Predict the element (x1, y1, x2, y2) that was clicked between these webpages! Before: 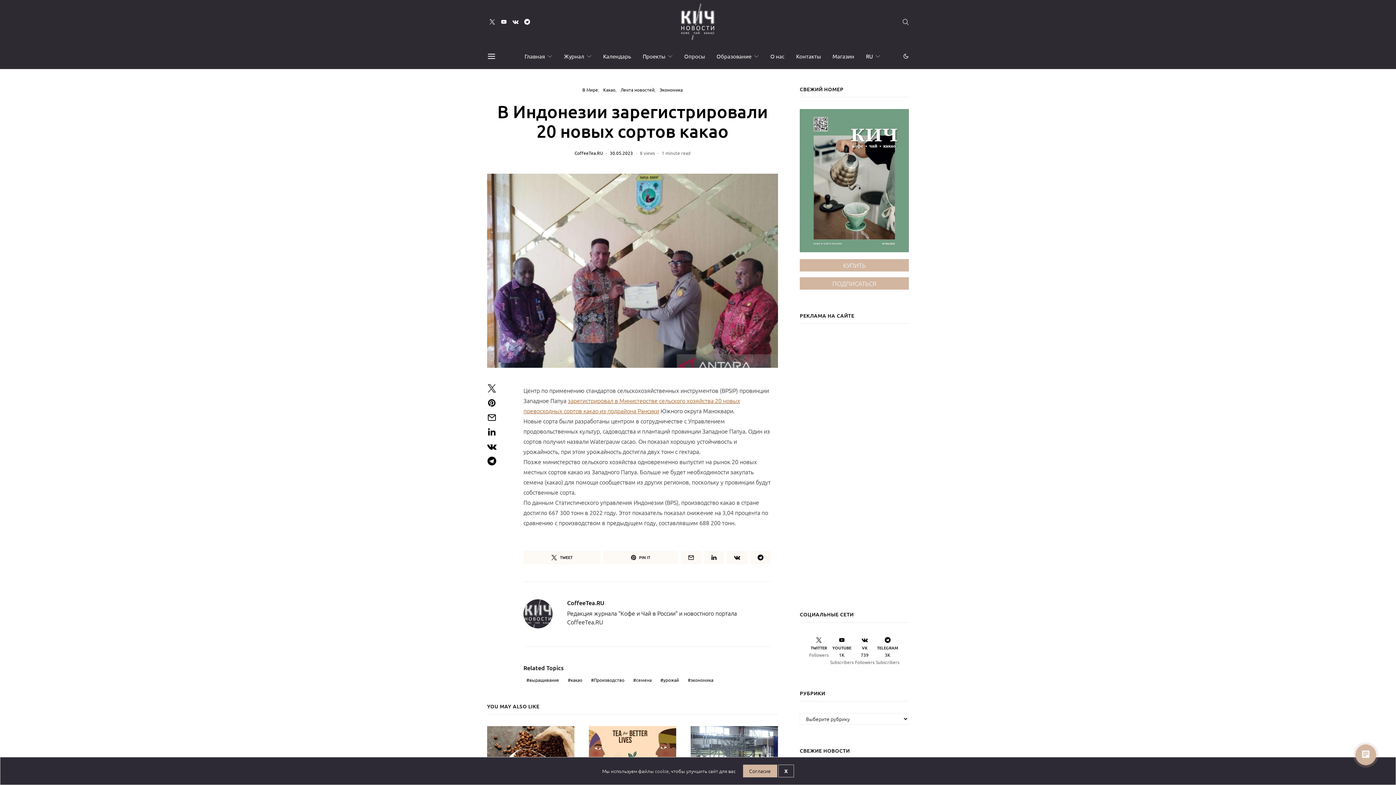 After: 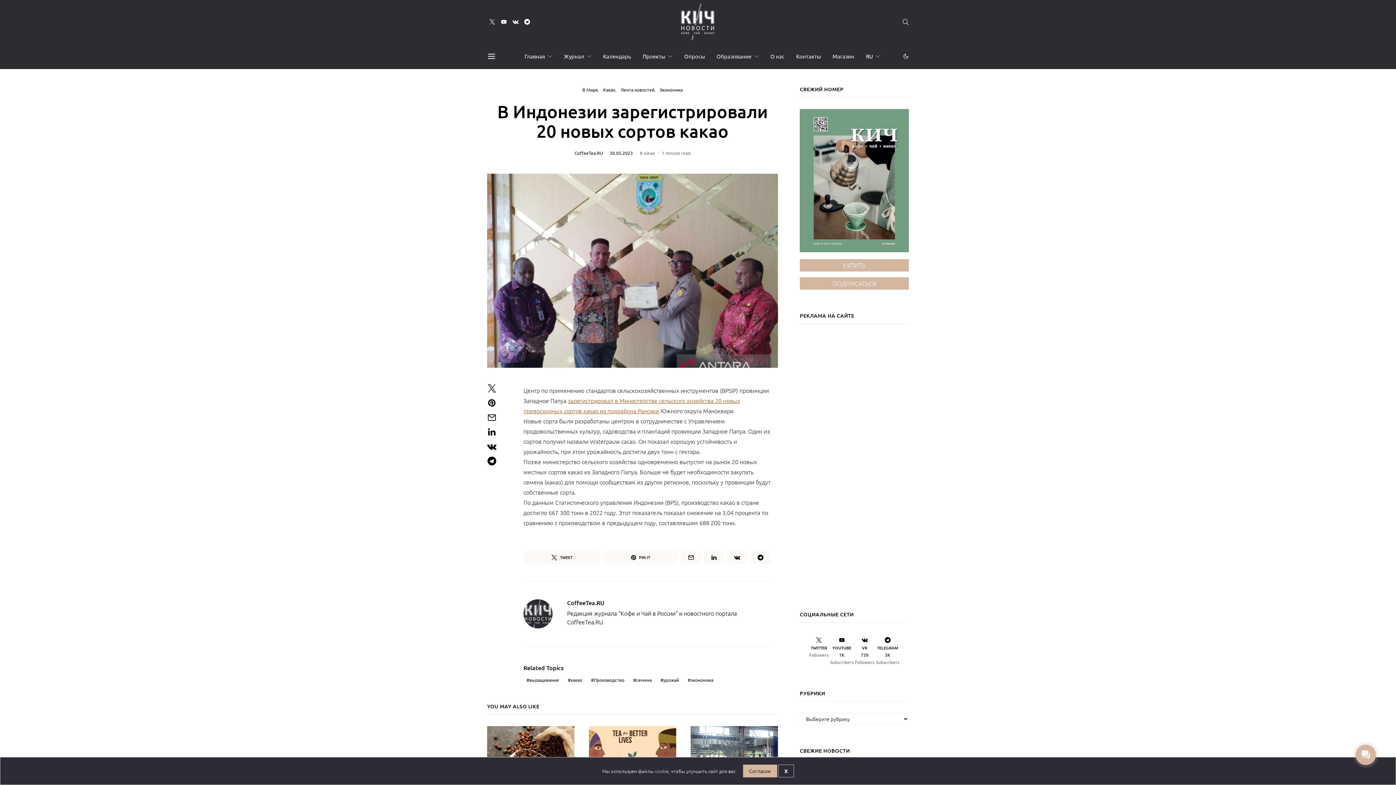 Action: bbox: (485, 413, 498, 422)